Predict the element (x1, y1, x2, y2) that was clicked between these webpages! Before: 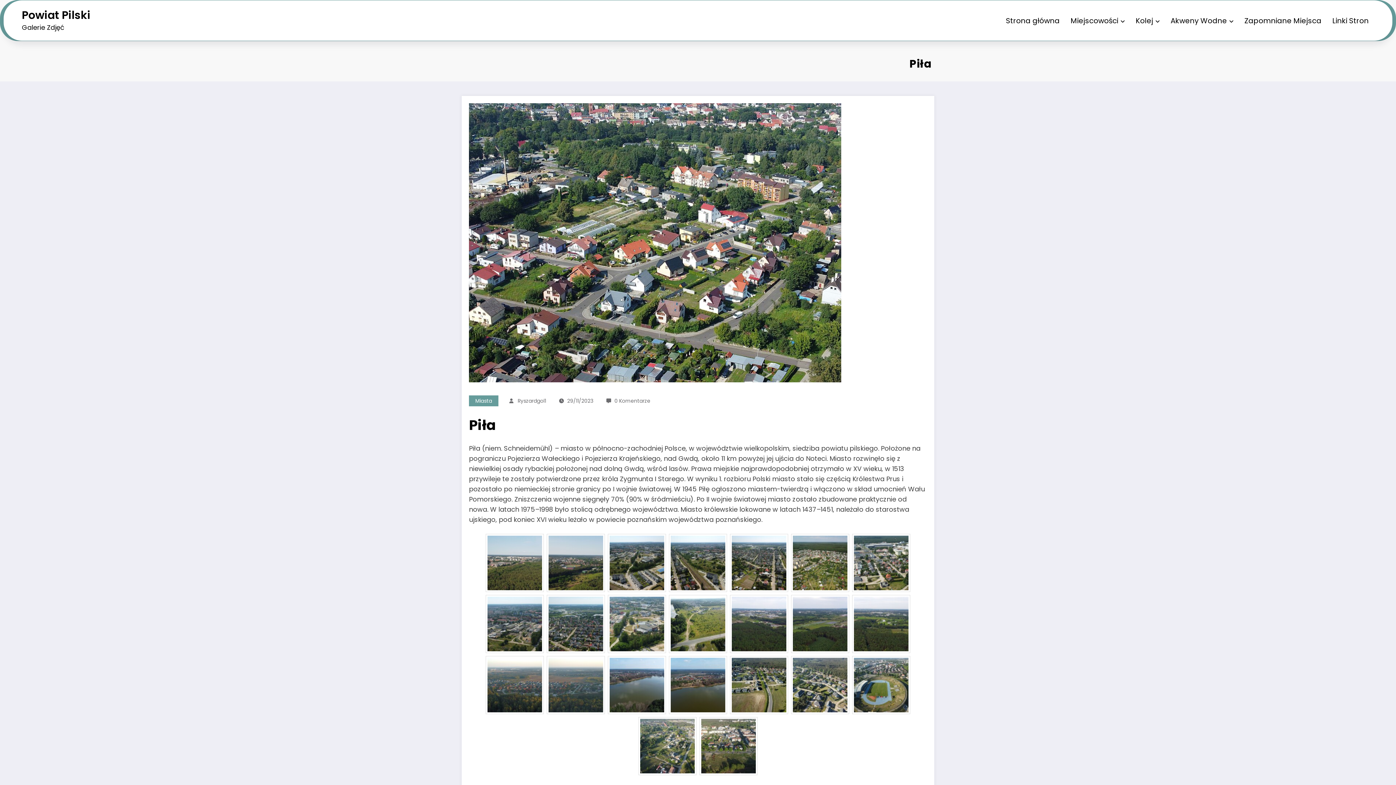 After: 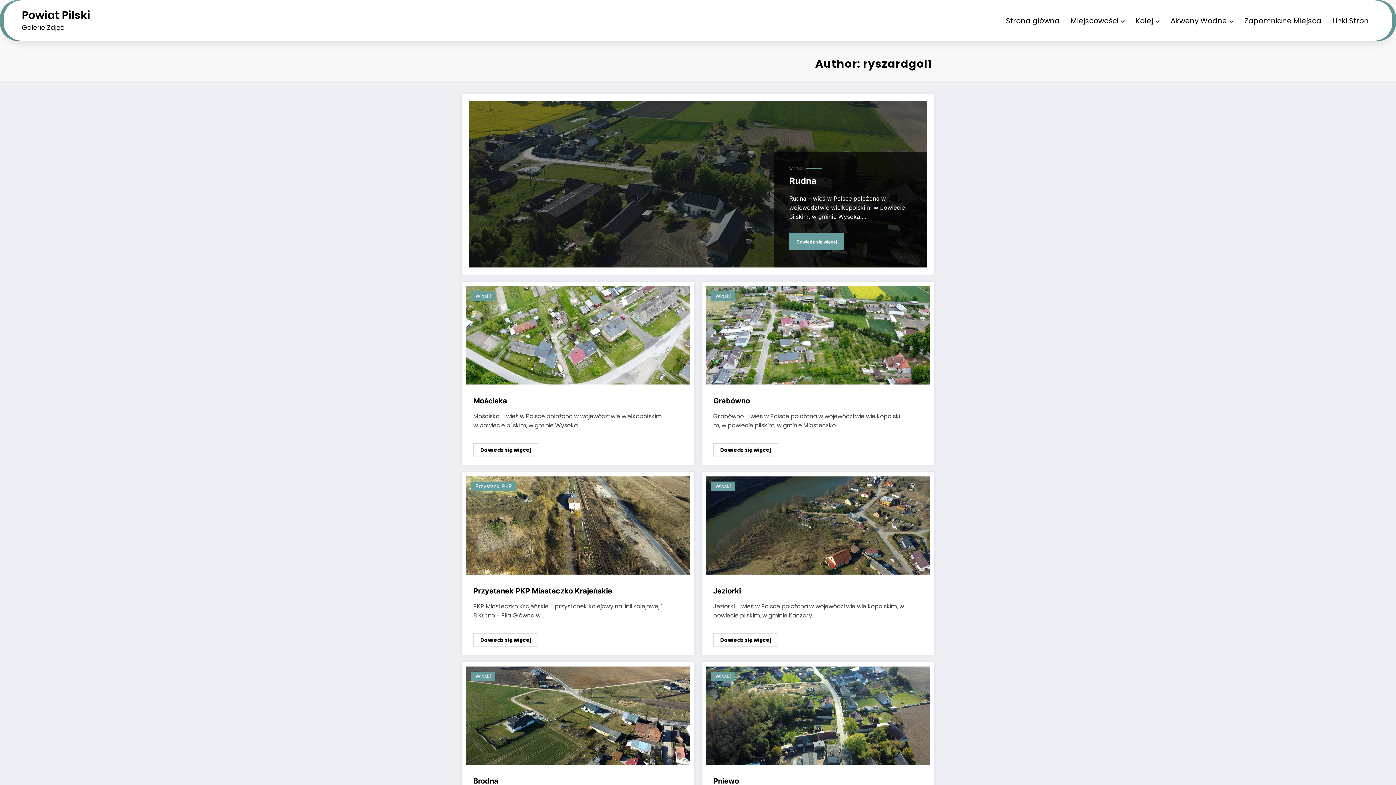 Action: bbox: (517, 397, 546, 404) label: Ryszardgol1